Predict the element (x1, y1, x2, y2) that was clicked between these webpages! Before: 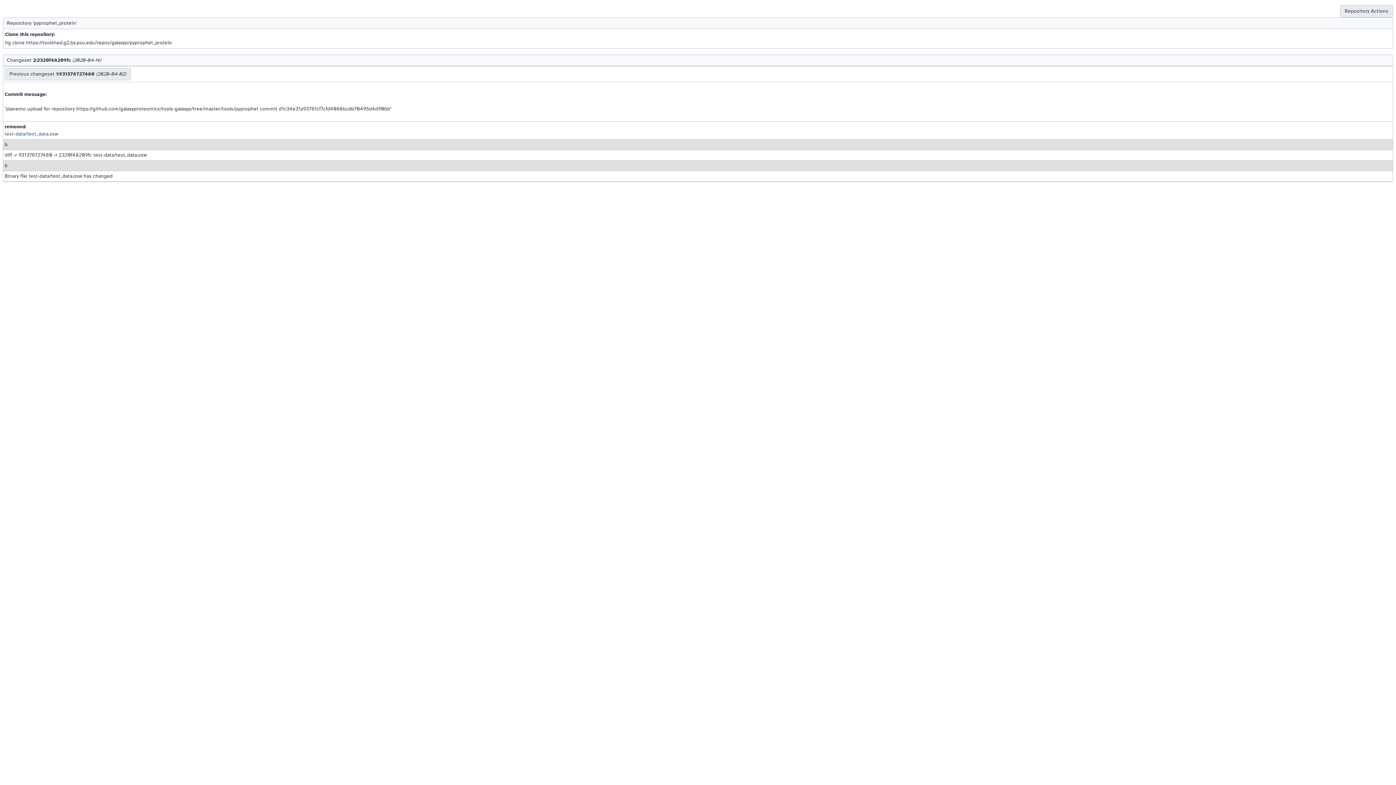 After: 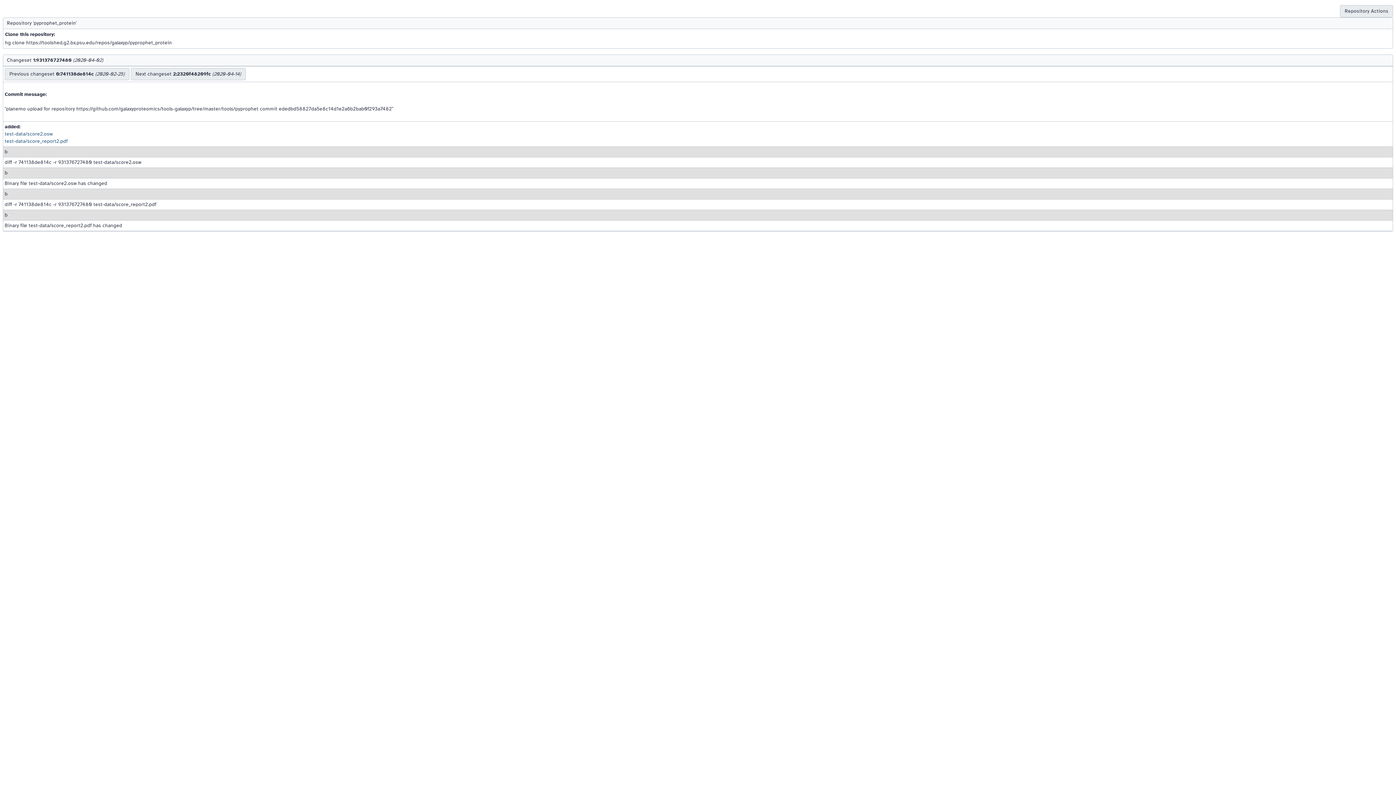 Action: label: Previous changeset 1:931376727480 (2020-04-02) bbox: (4, 67, 130, 80)